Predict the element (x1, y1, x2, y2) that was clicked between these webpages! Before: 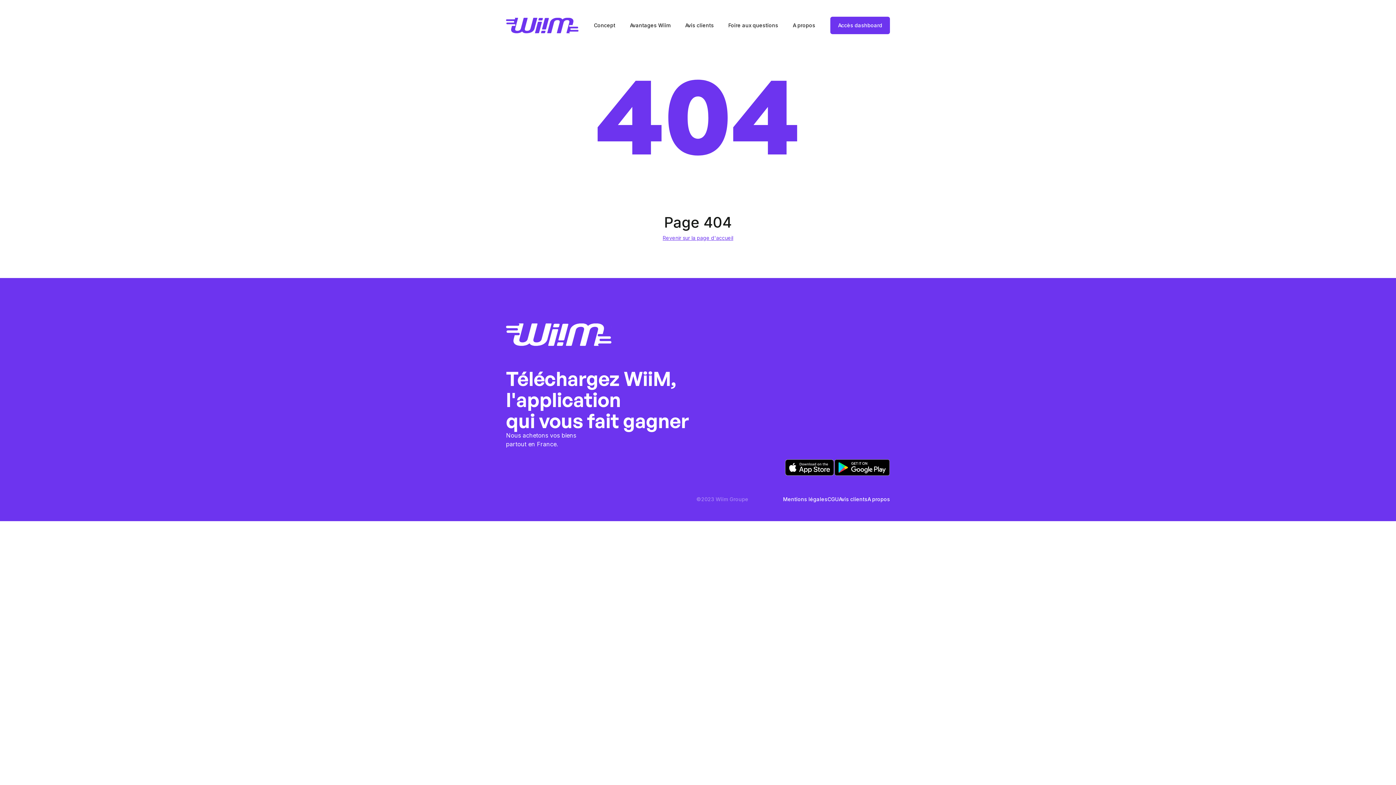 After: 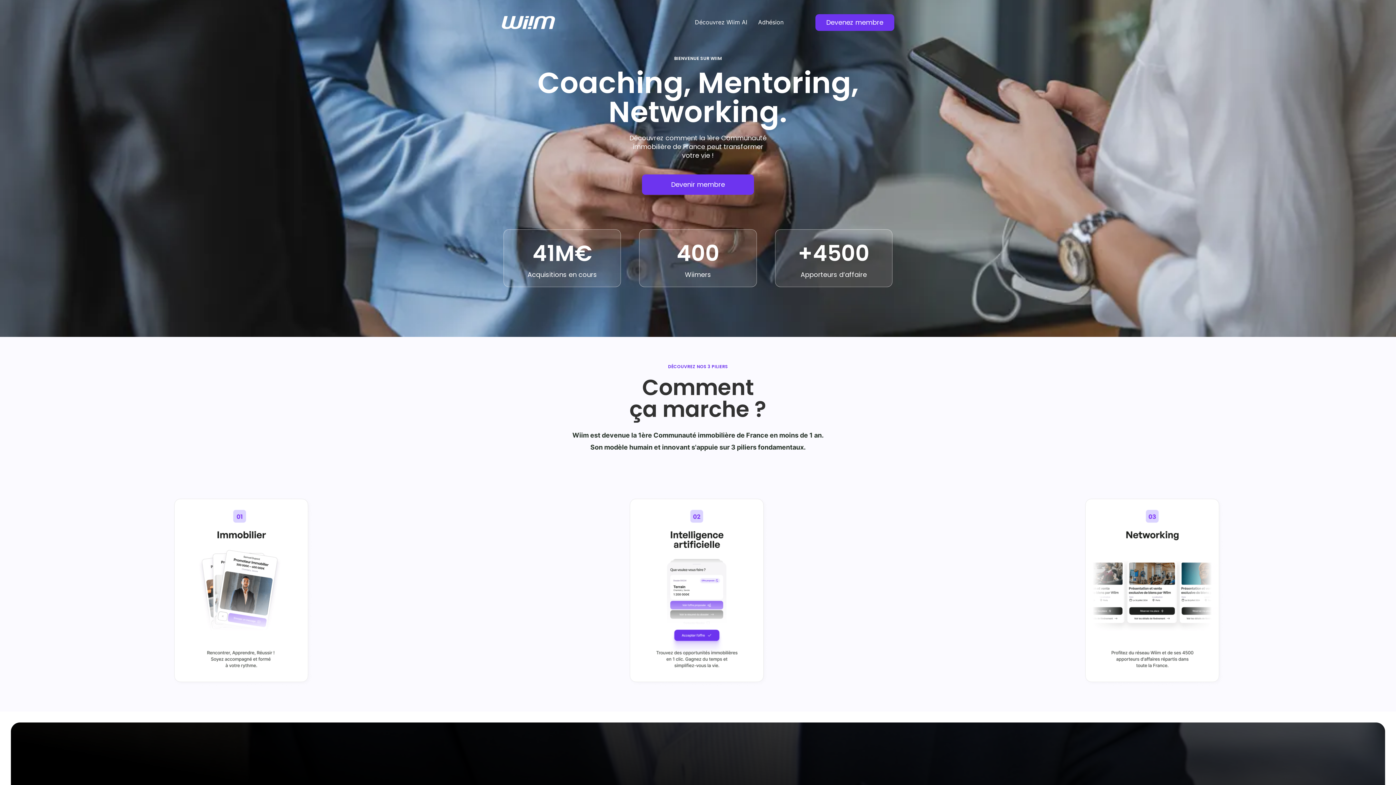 Action: label: A propos bbox: (785, 14, 822, 36)